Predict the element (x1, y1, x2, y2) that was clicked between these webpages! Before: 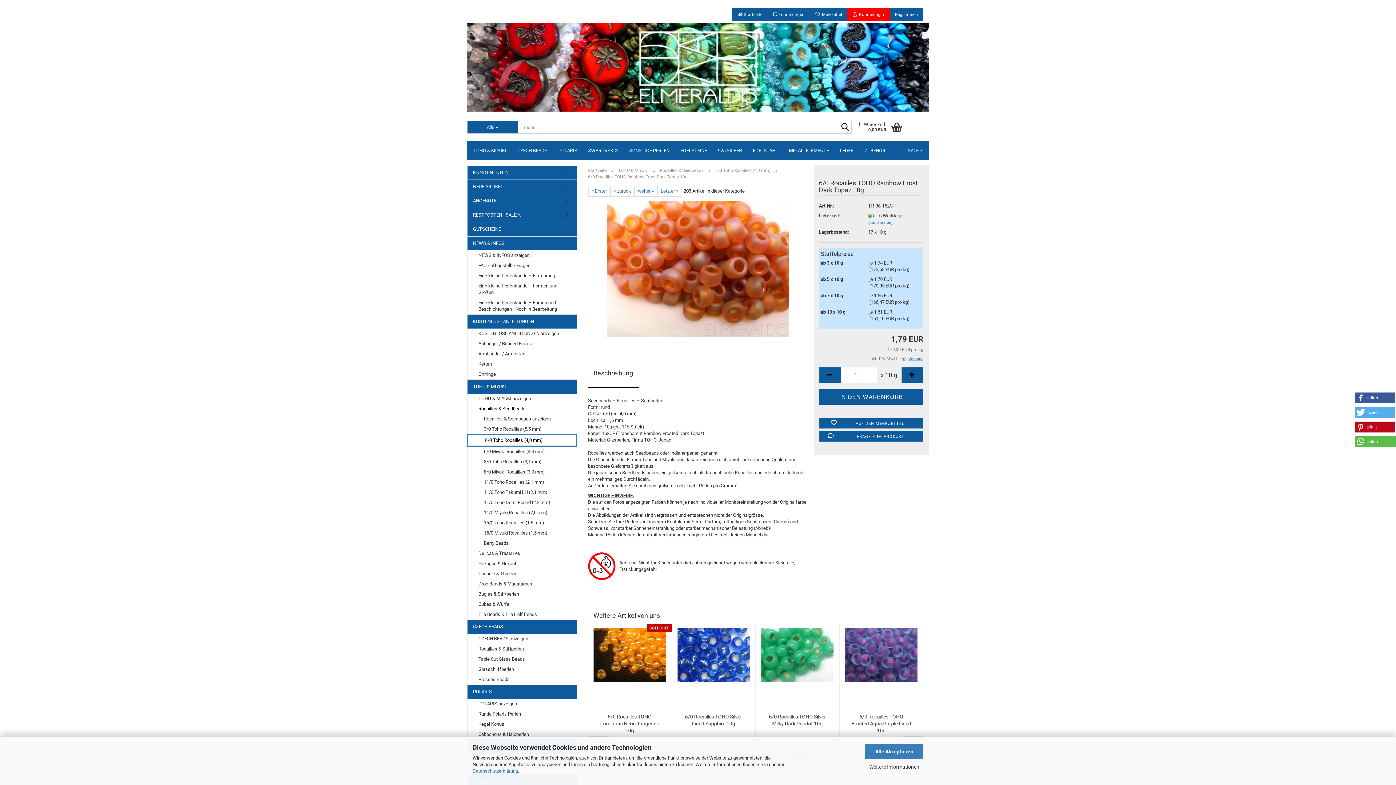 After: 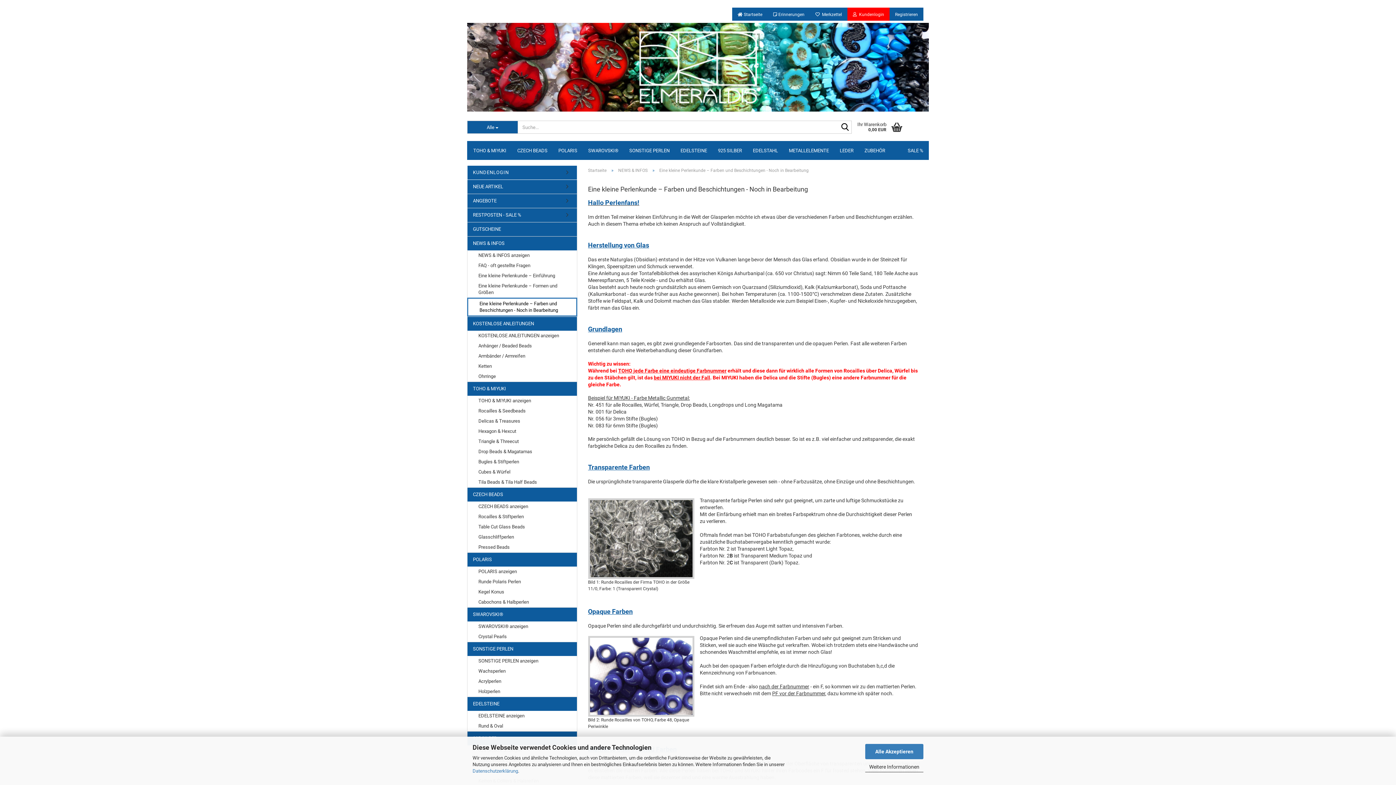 Action: label: Eine kleine Perlenkunde – Farben und Beschichtungen - Noch in Bearbeitung bbox: (467, 297, 576, 314)